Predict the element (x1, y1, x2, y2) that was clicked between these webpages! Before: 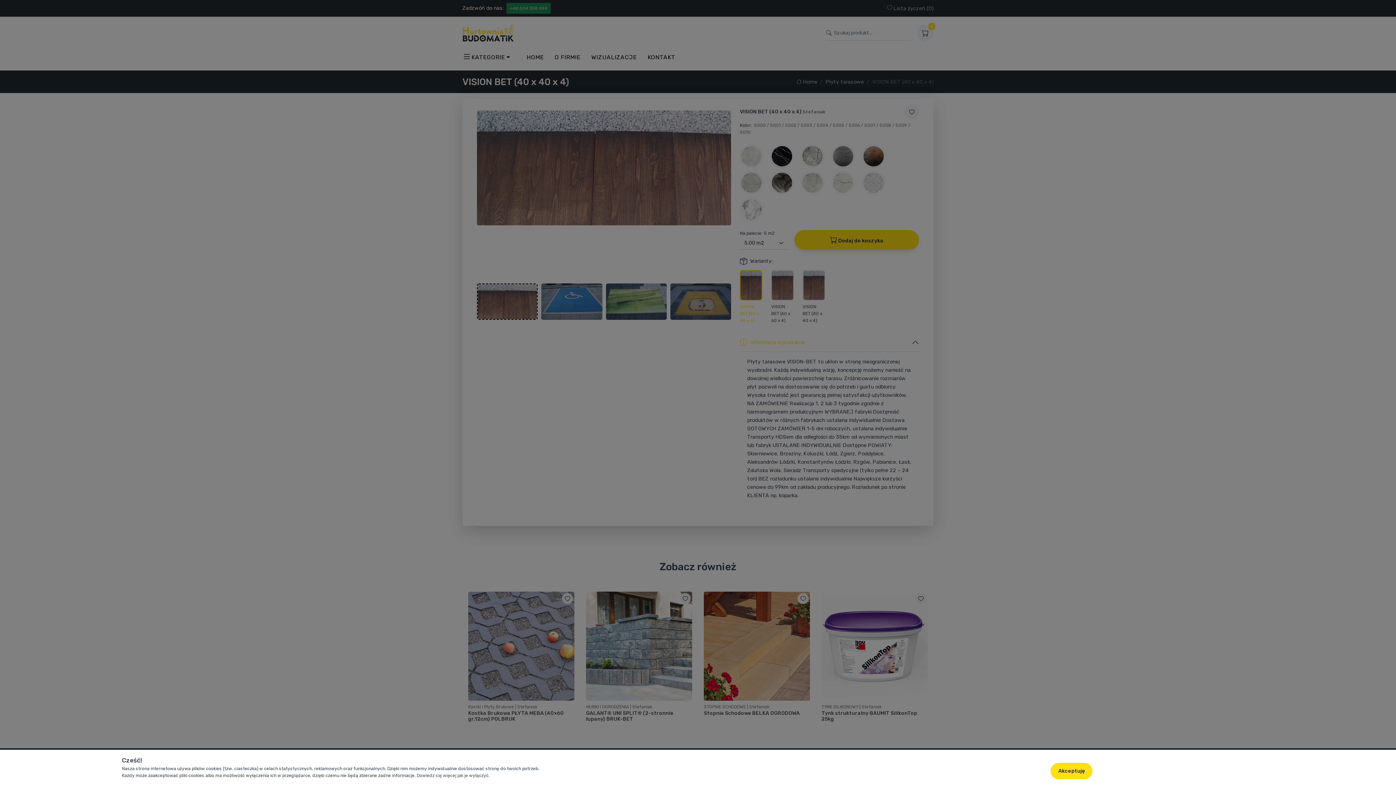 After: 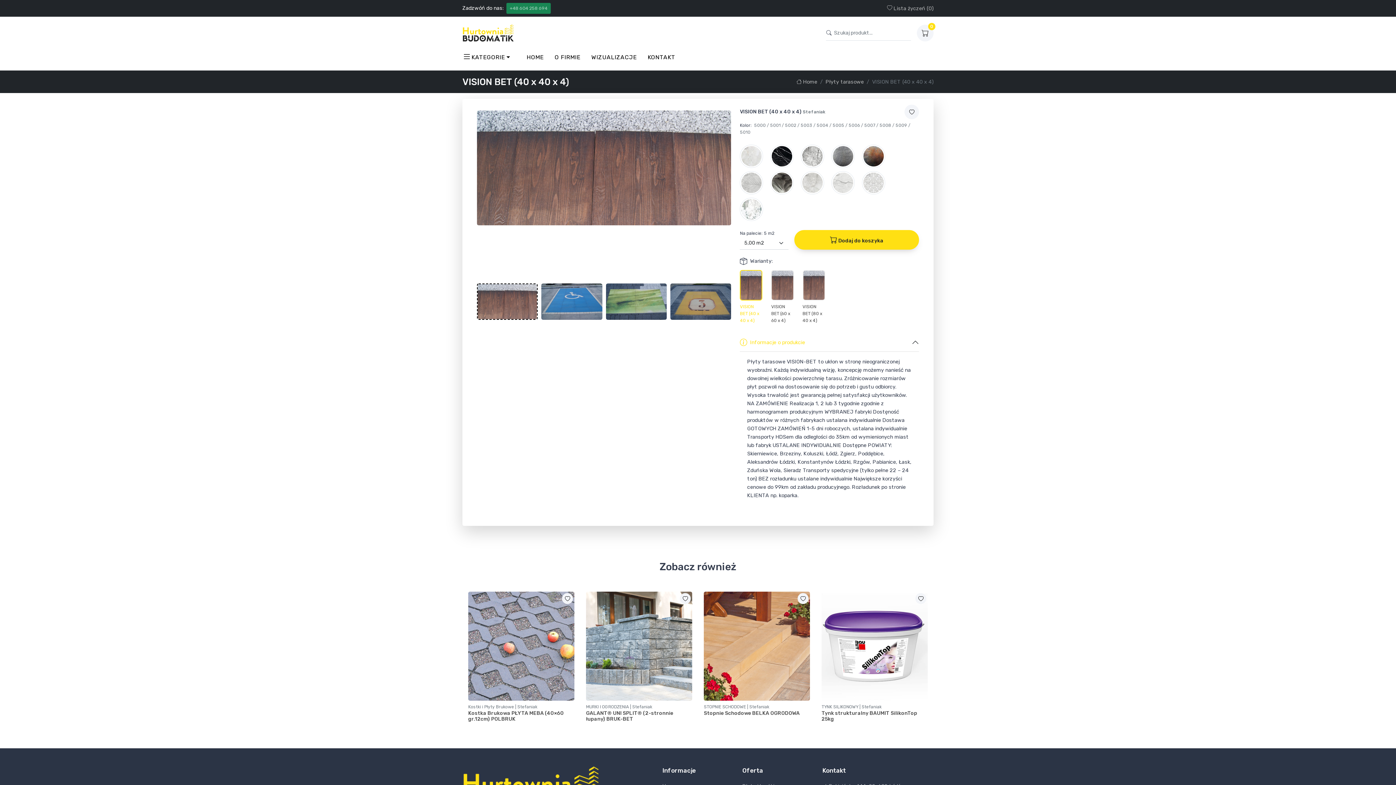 Action: label: Akceptuję bbox: (1050, 763, 1092, 779)